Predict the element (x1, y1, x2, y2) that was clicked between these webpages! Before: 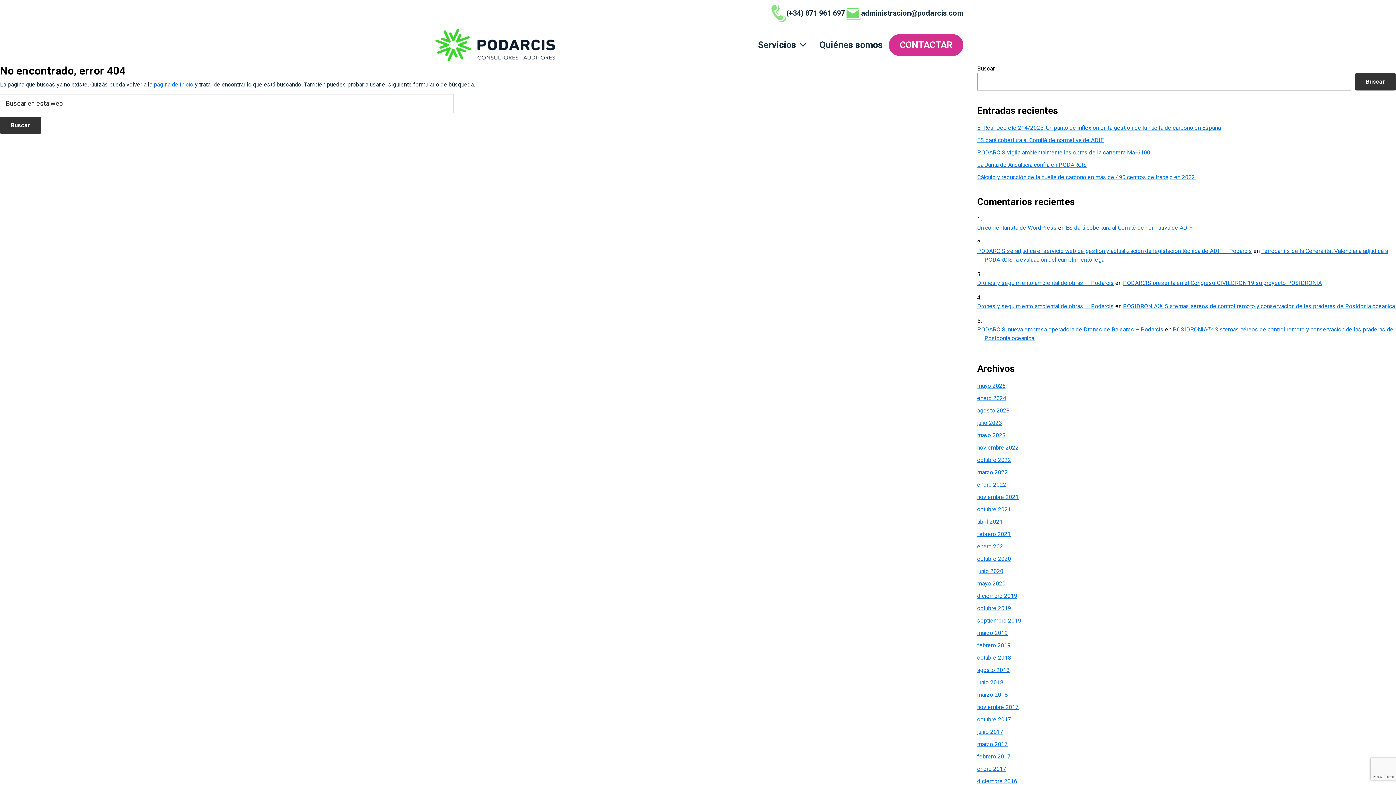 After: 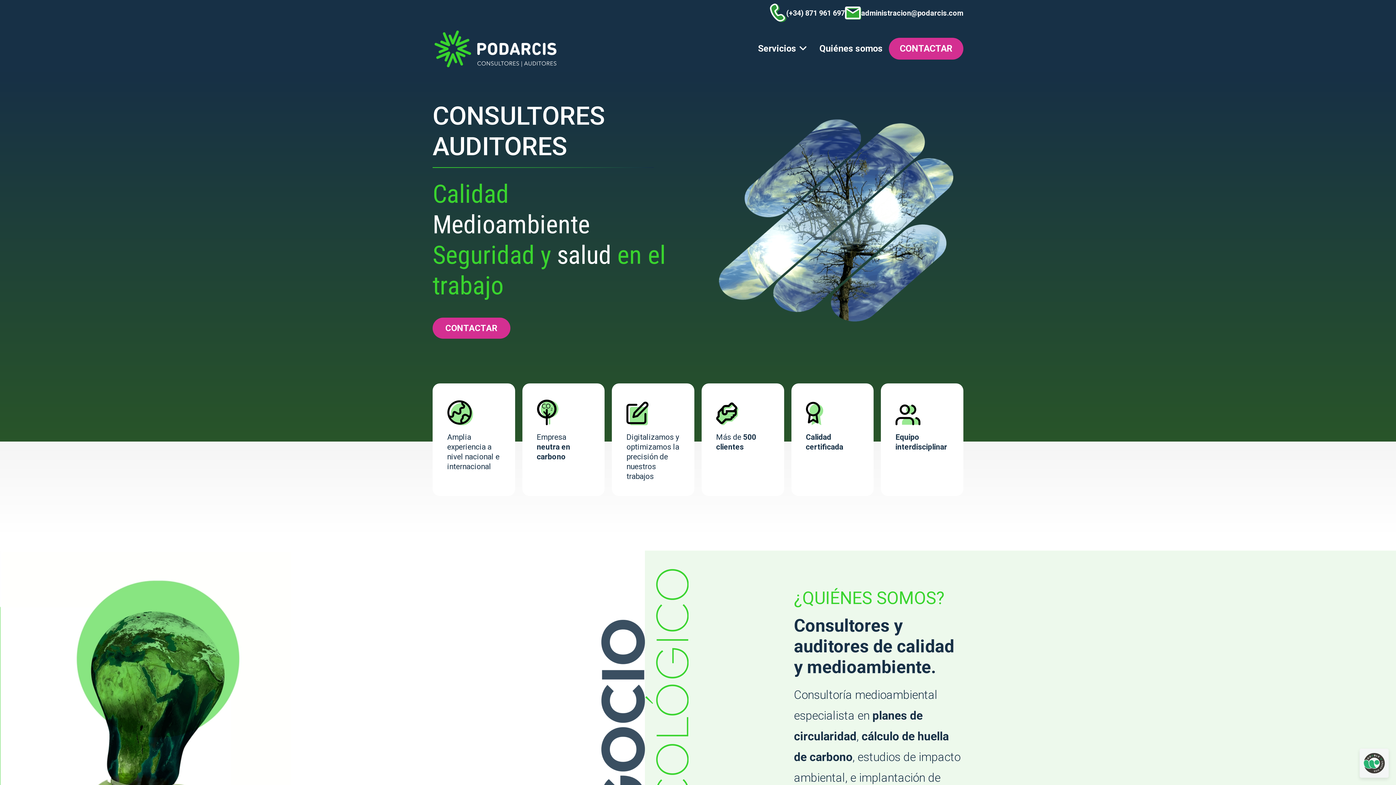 Action: label: marzo 2022 bbox: (977, 469, 1008, 476)